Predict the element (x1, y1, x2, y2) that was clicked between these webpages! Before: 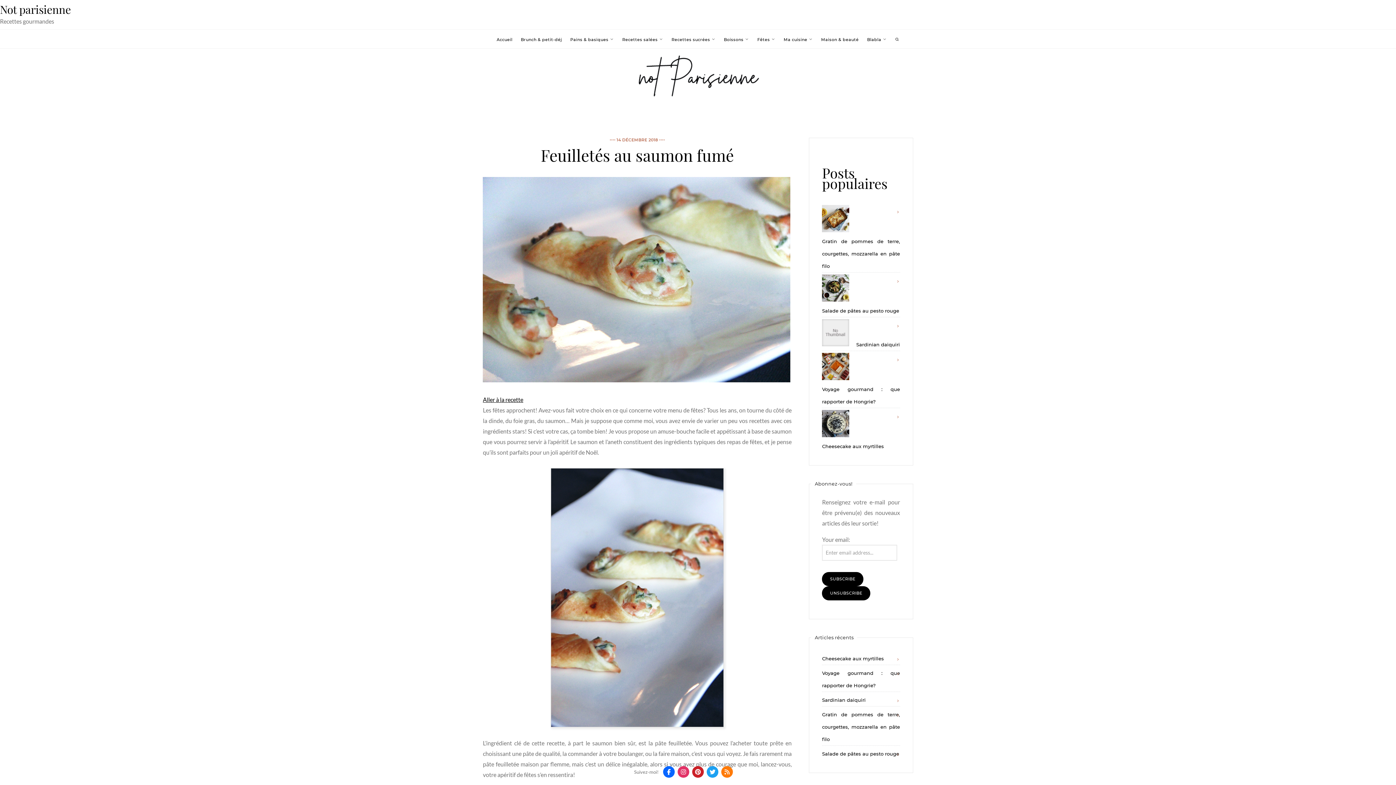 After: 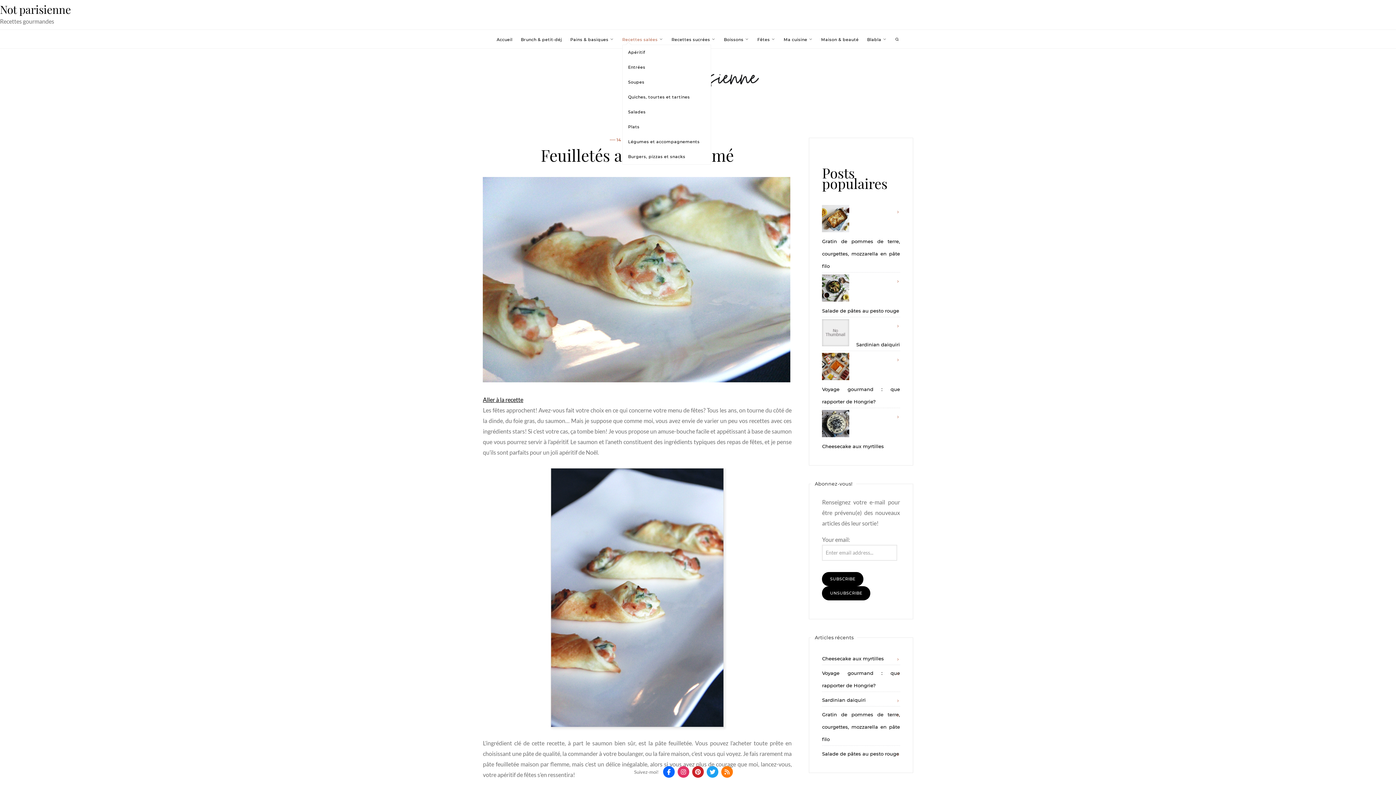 Action: label: Recettes salées bbox: (622, 37, 657, 42)